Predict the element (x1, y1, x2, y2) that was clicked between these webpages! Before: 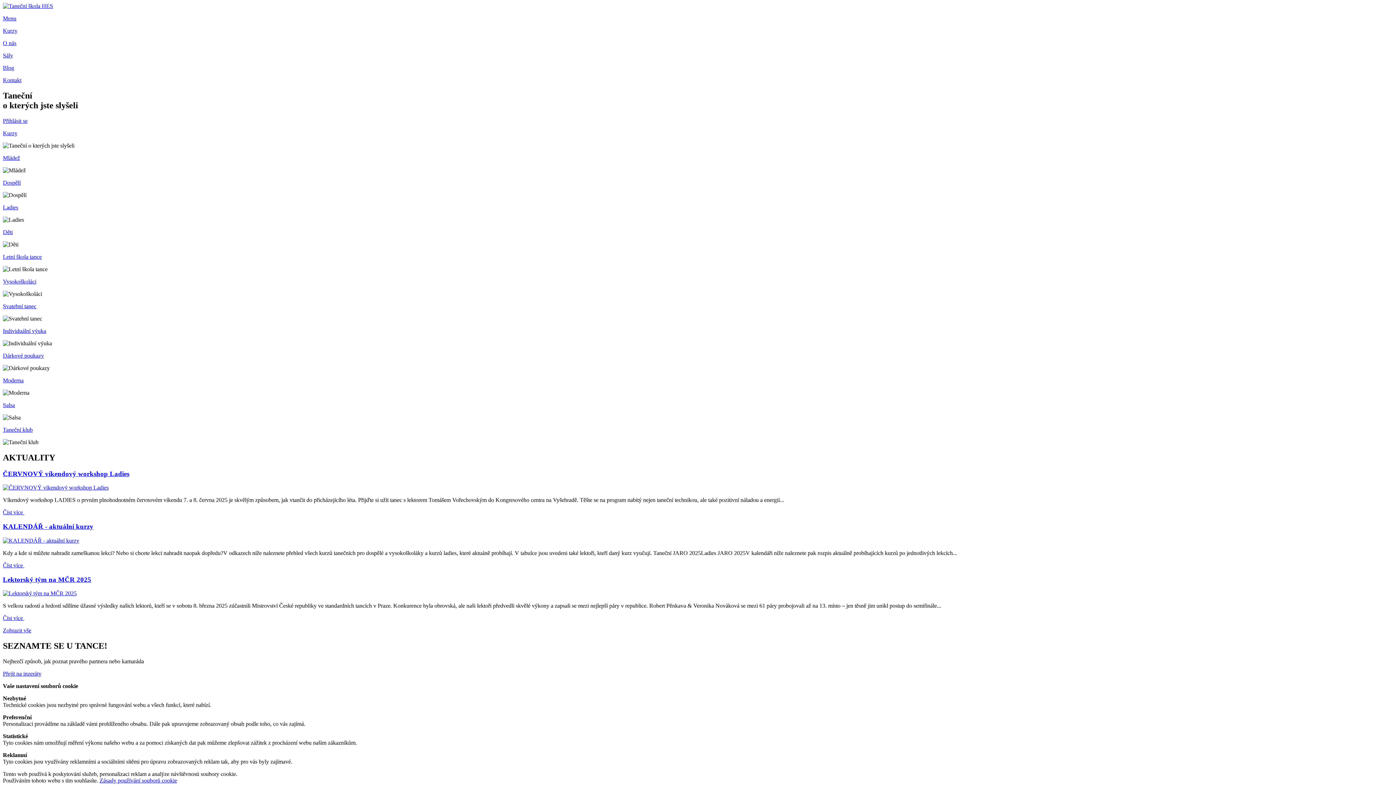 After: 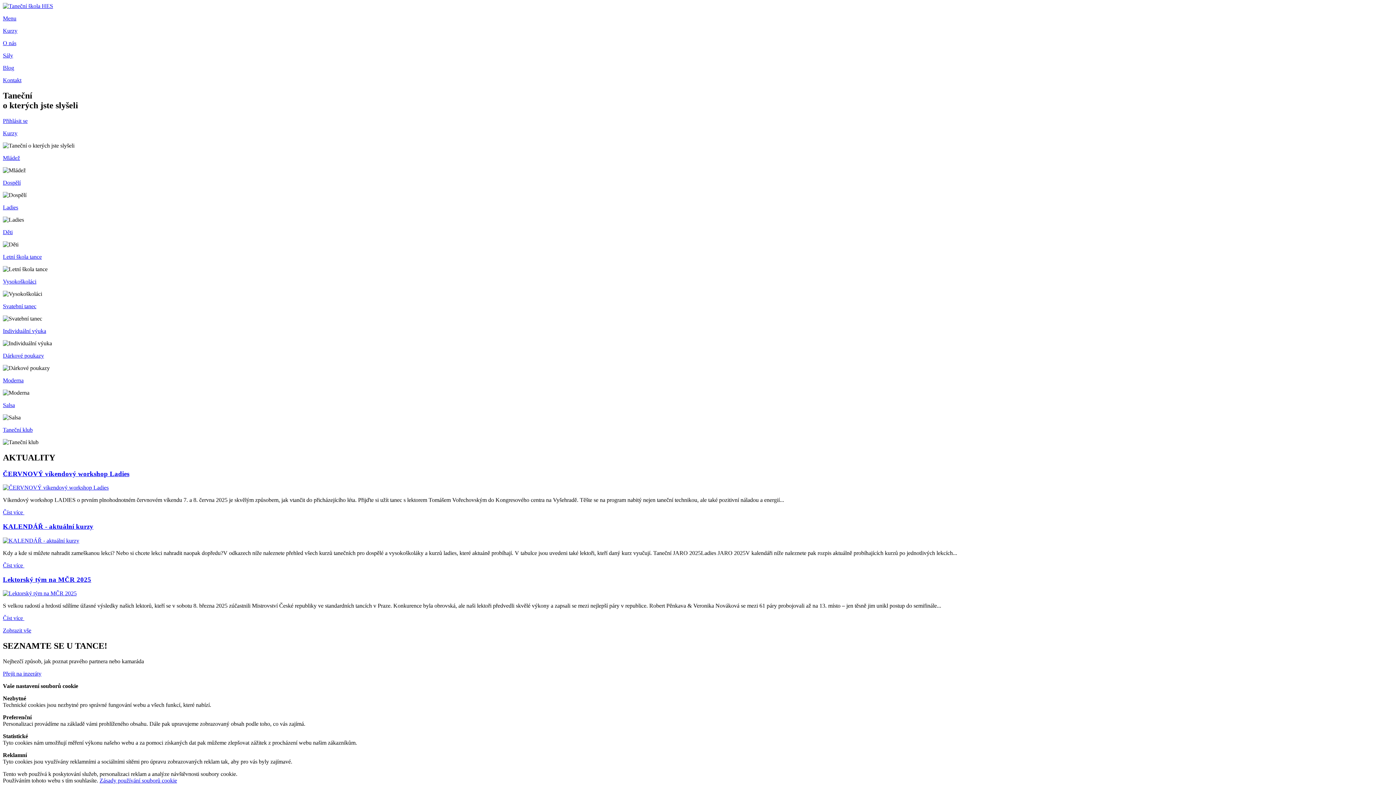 Action: bbox: (2, 562, 24, 568) label: Číst více 